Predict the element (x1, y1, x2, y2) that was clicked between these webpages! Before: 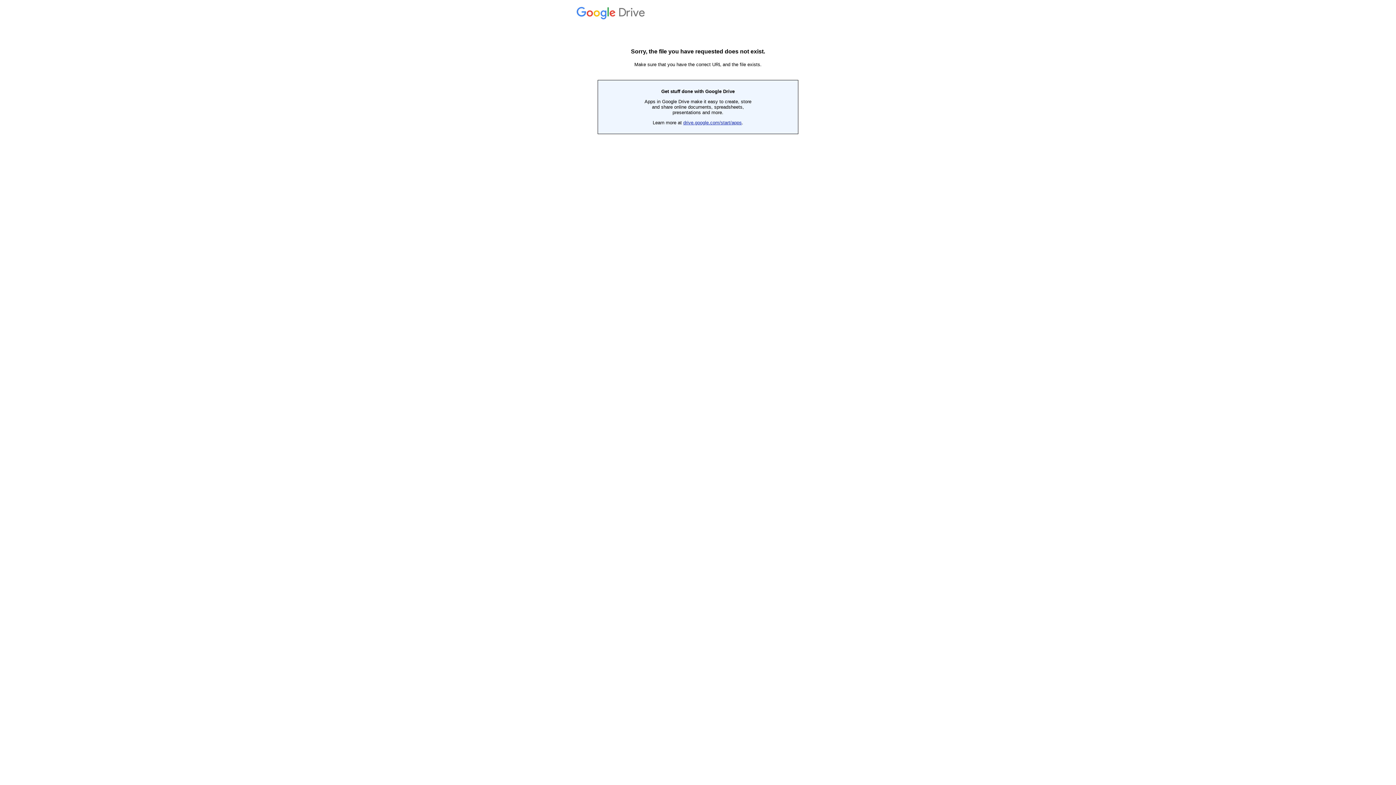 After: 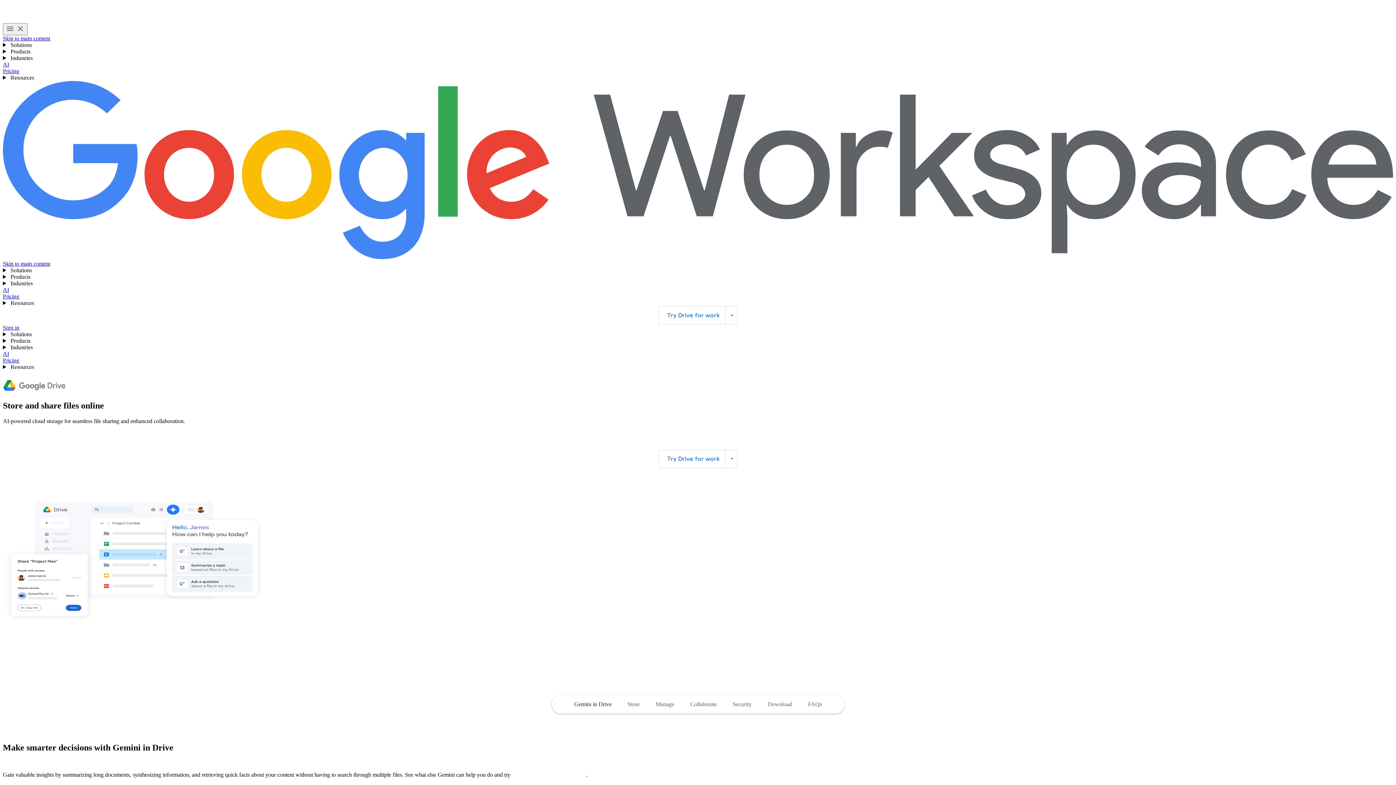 Action: label:  Drive bbox: (576, 14, 647, 19)